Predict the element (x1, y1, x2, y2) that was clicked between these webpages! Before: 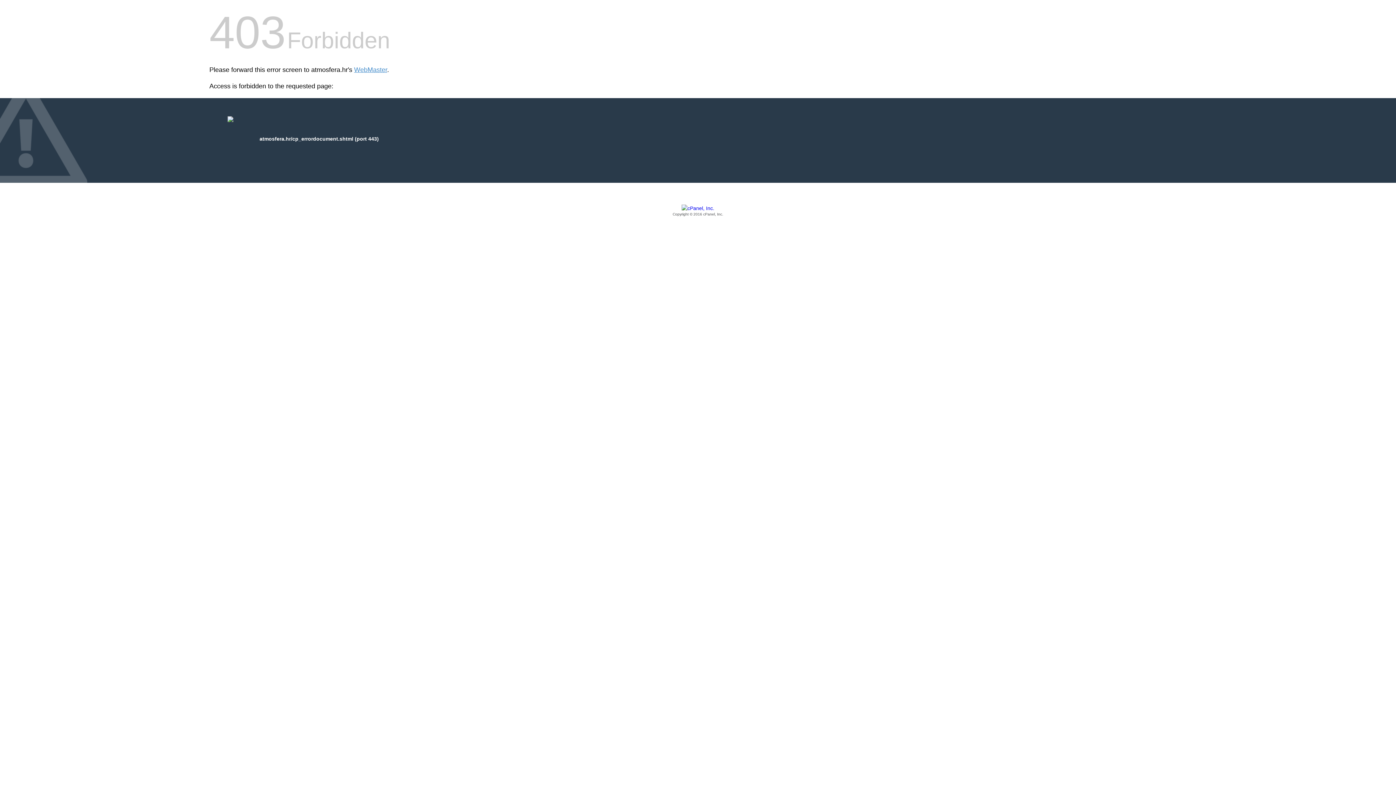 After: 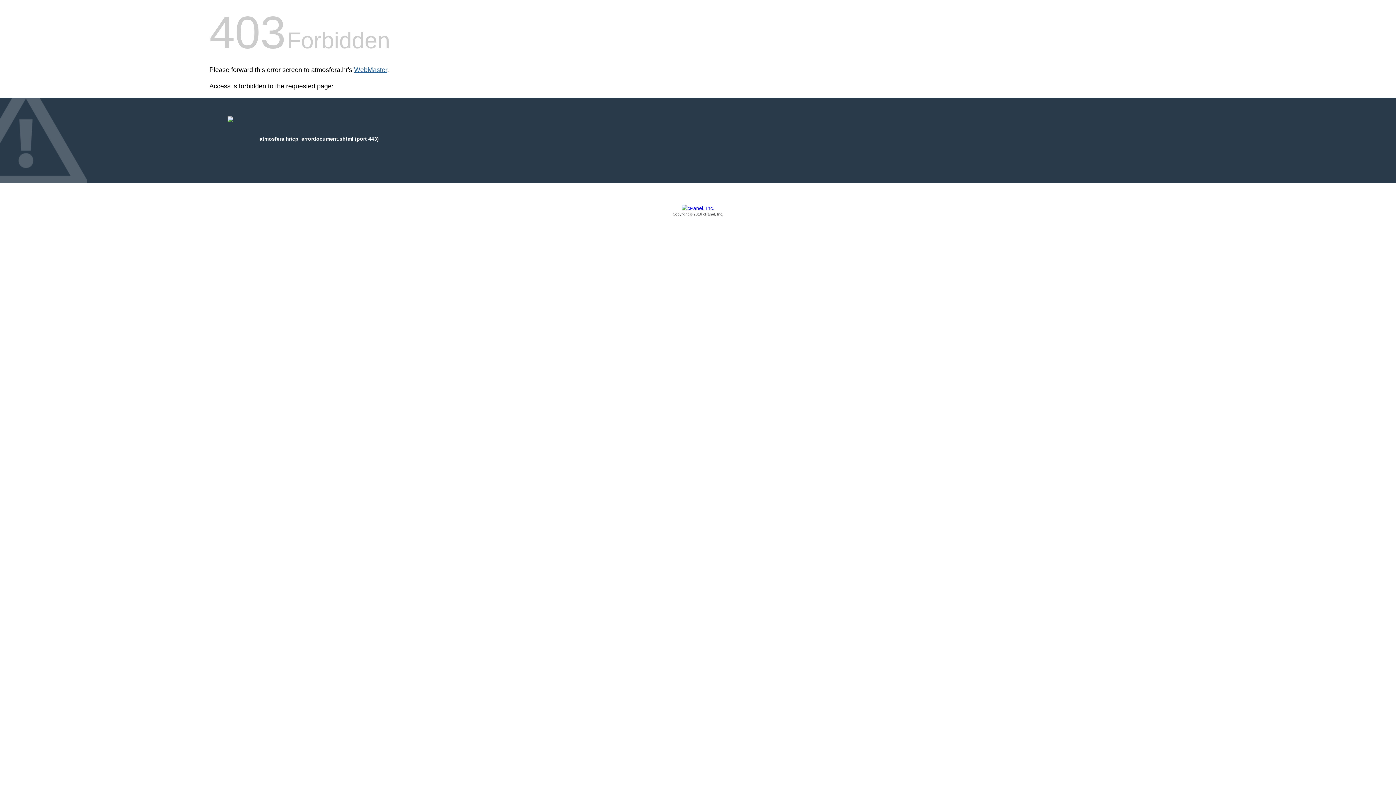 Action: bbox: (354, 66, 387, 73) label: WebMaster